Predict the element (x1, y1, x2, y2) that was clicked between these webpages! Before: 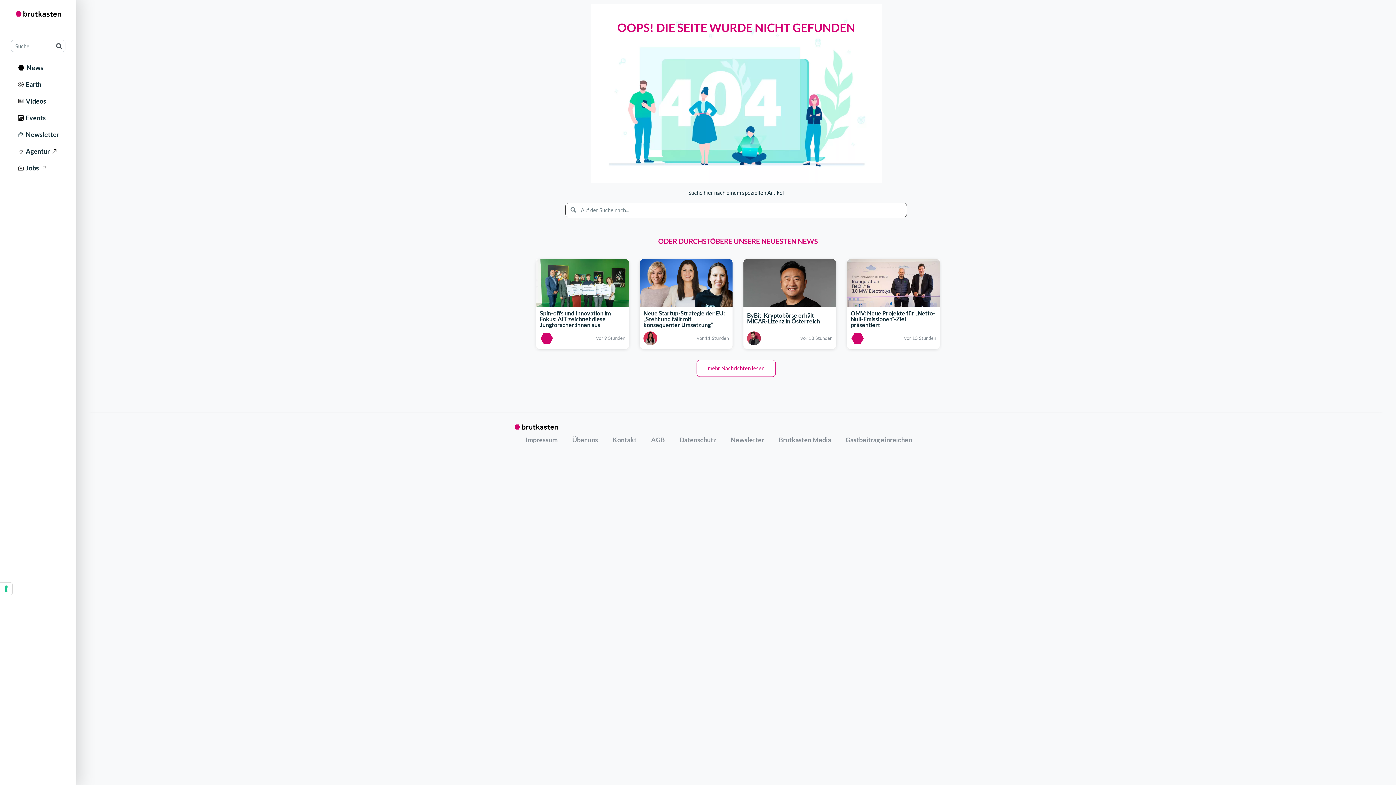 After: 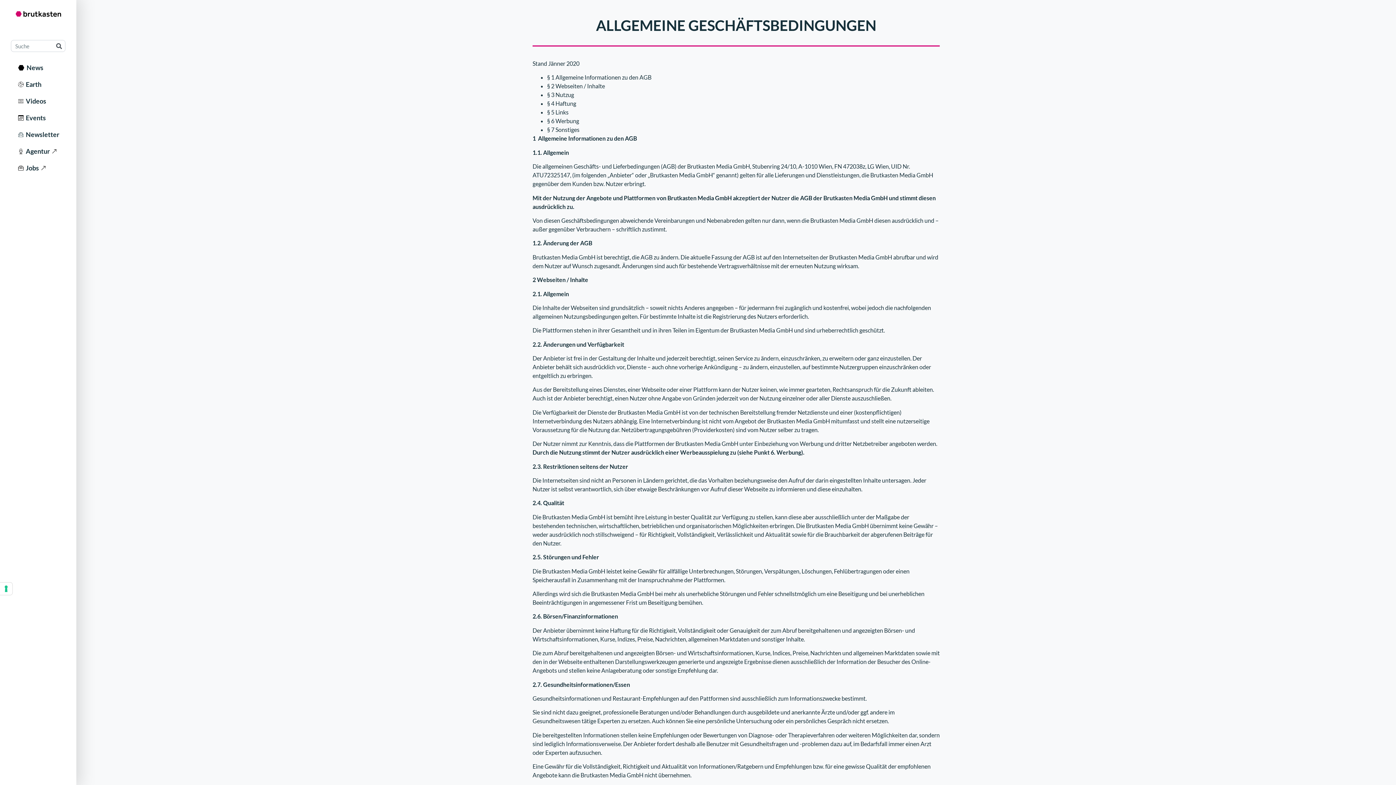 Action: bbox: (644, 431, 672, 448) label: AGB